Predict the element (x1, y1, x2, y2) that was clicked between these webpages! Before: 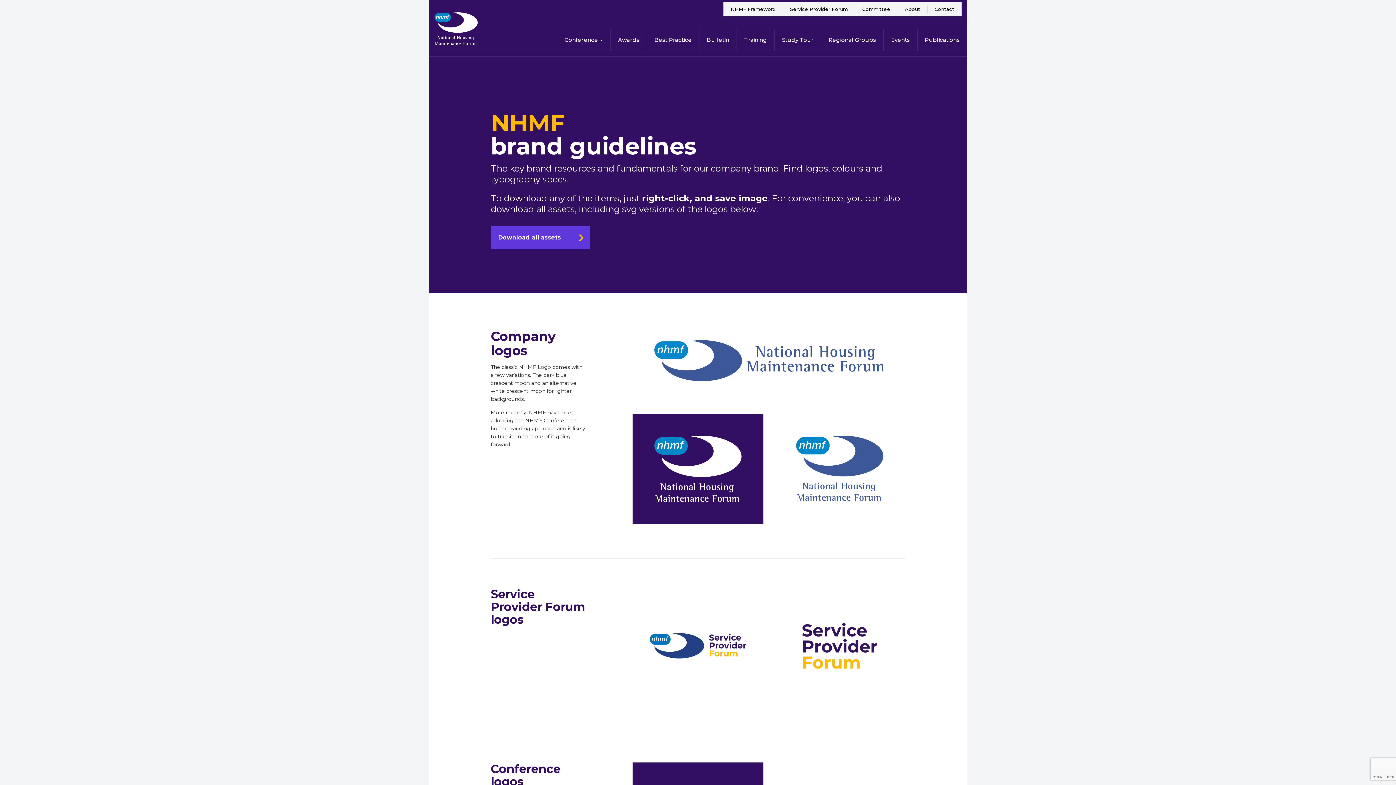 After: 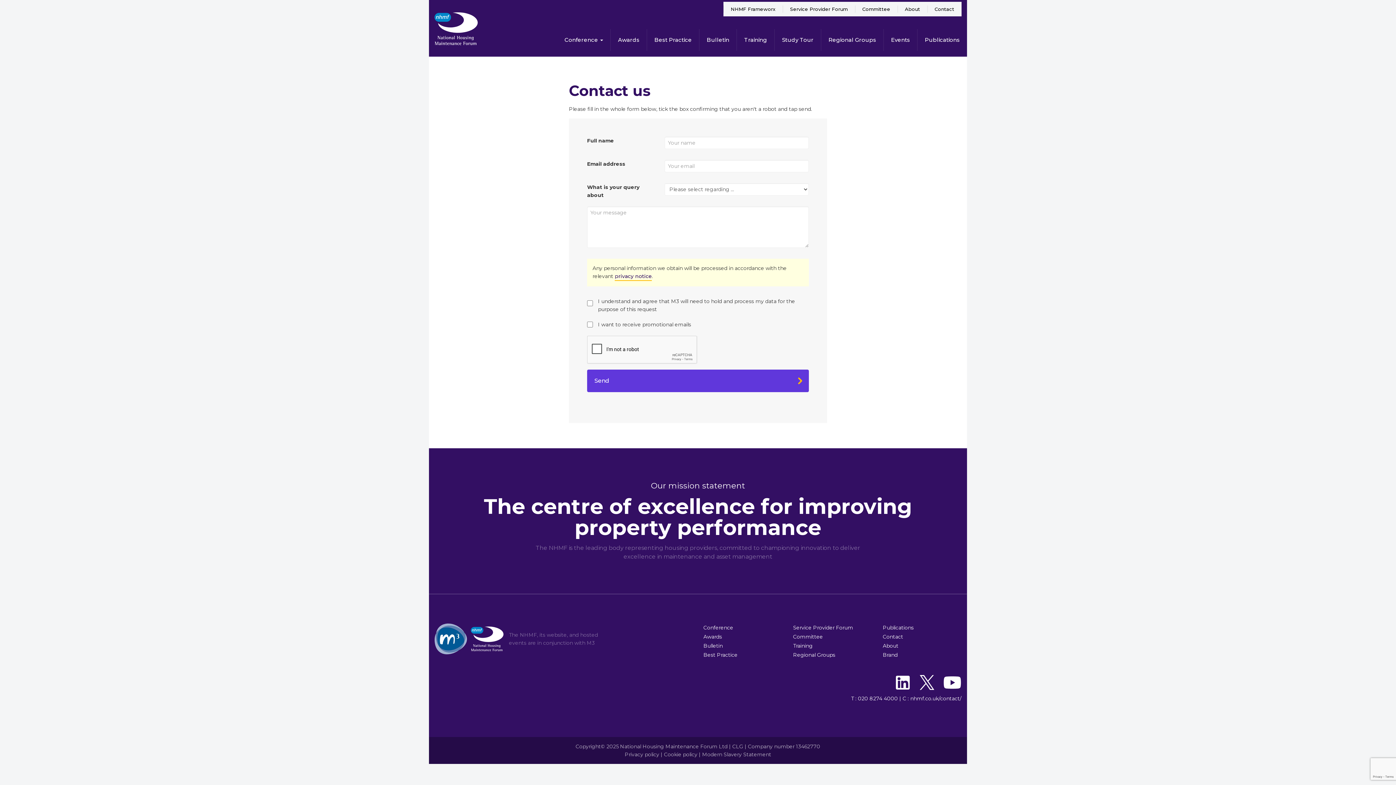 Action: label: Contact bbox: (927, 1, 961, 16)